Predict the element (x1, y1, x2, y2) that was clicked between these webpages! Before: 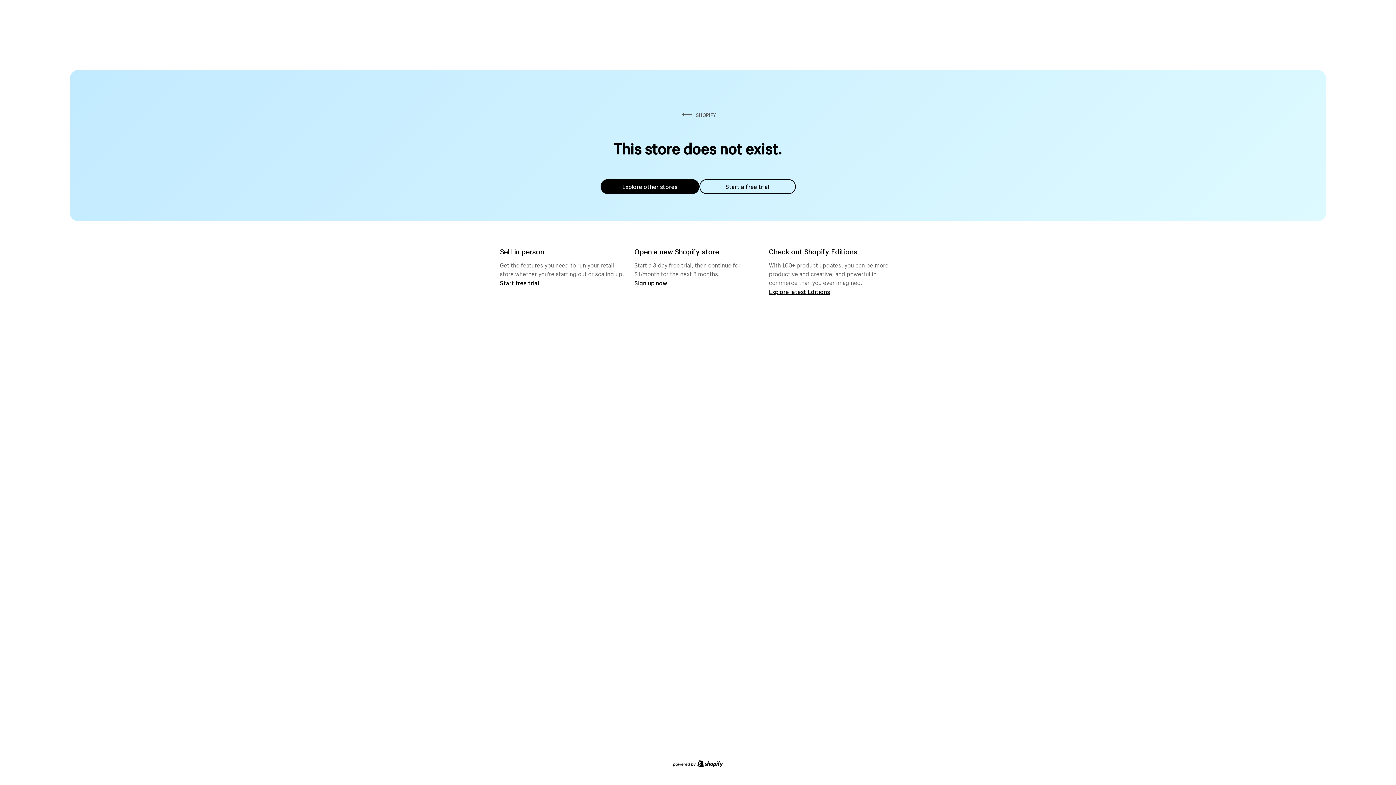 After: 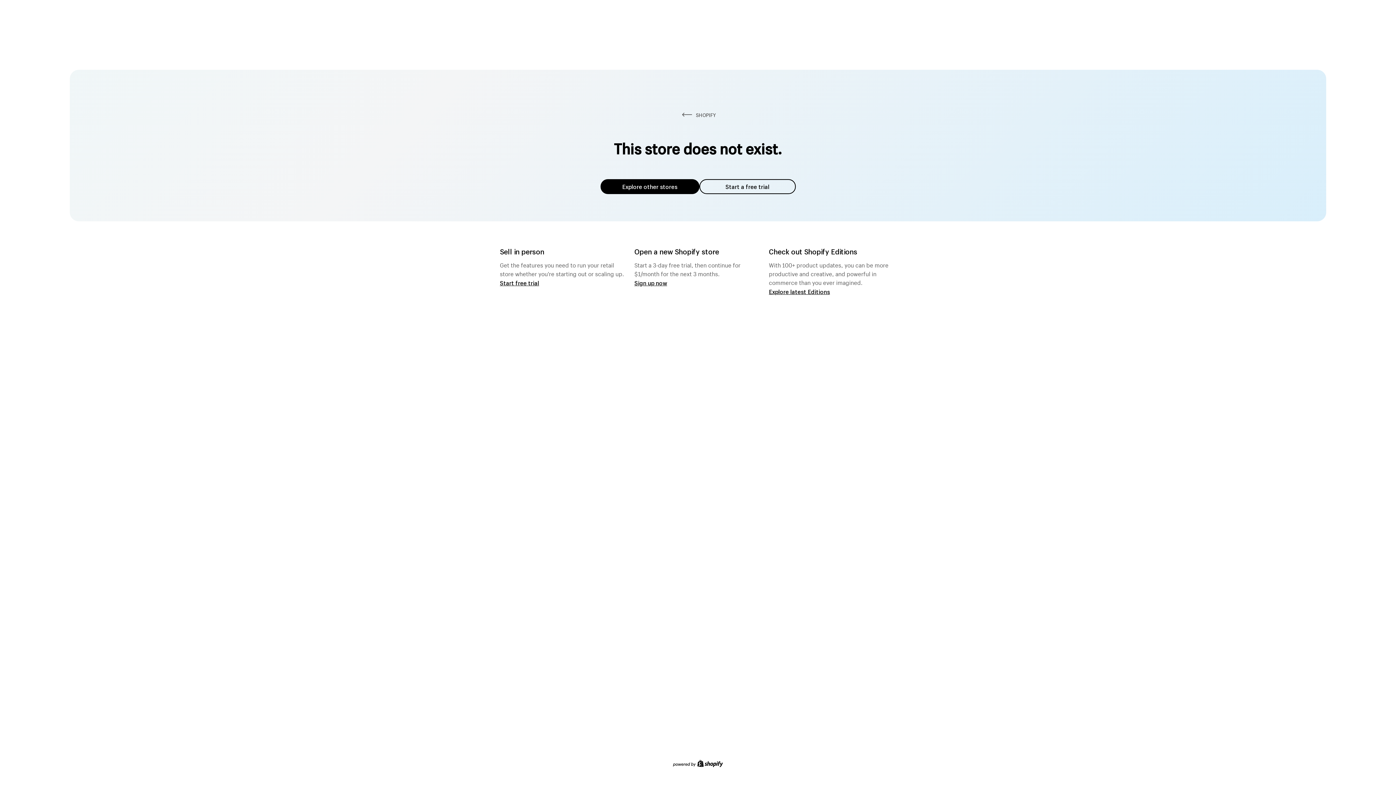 Action: bbox: (600, 179, 699, 194) label: Explore other stores